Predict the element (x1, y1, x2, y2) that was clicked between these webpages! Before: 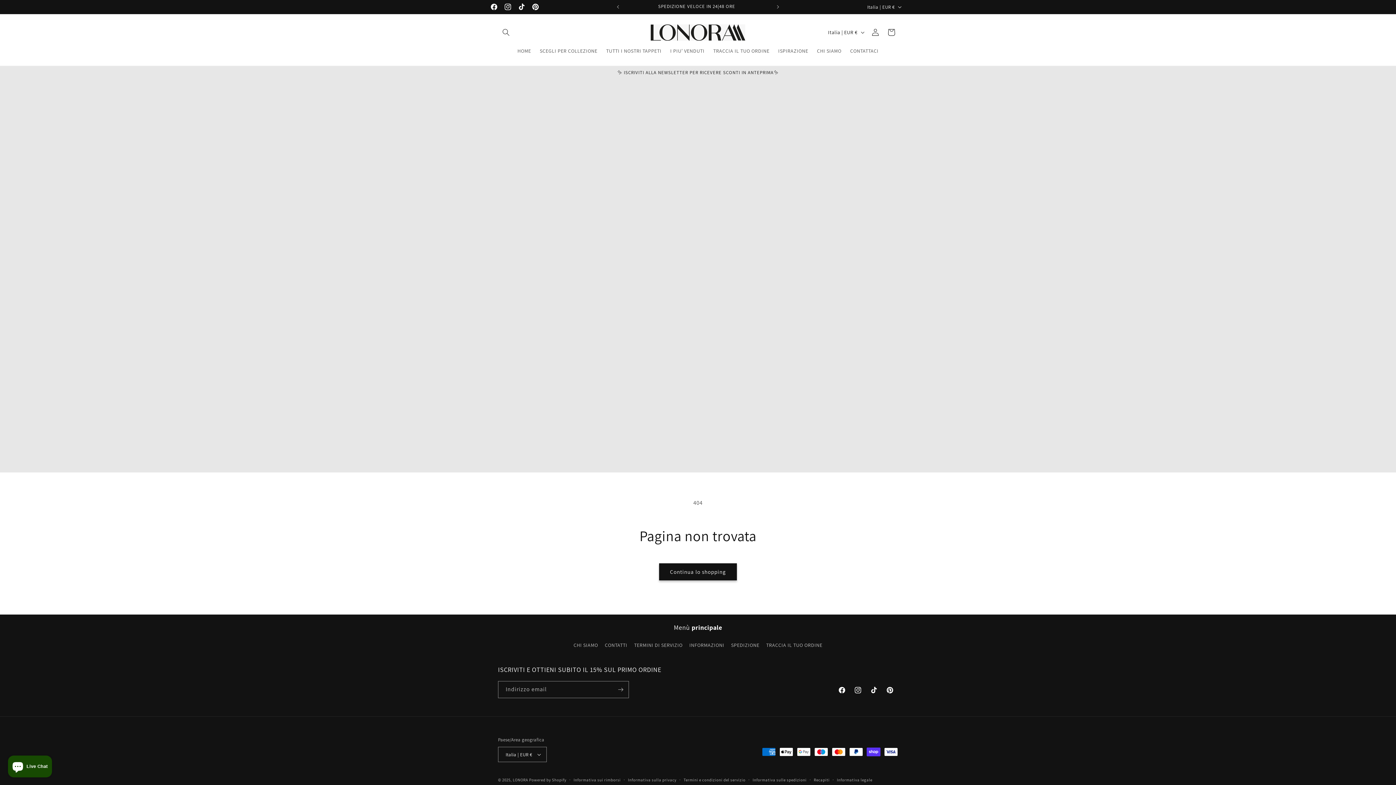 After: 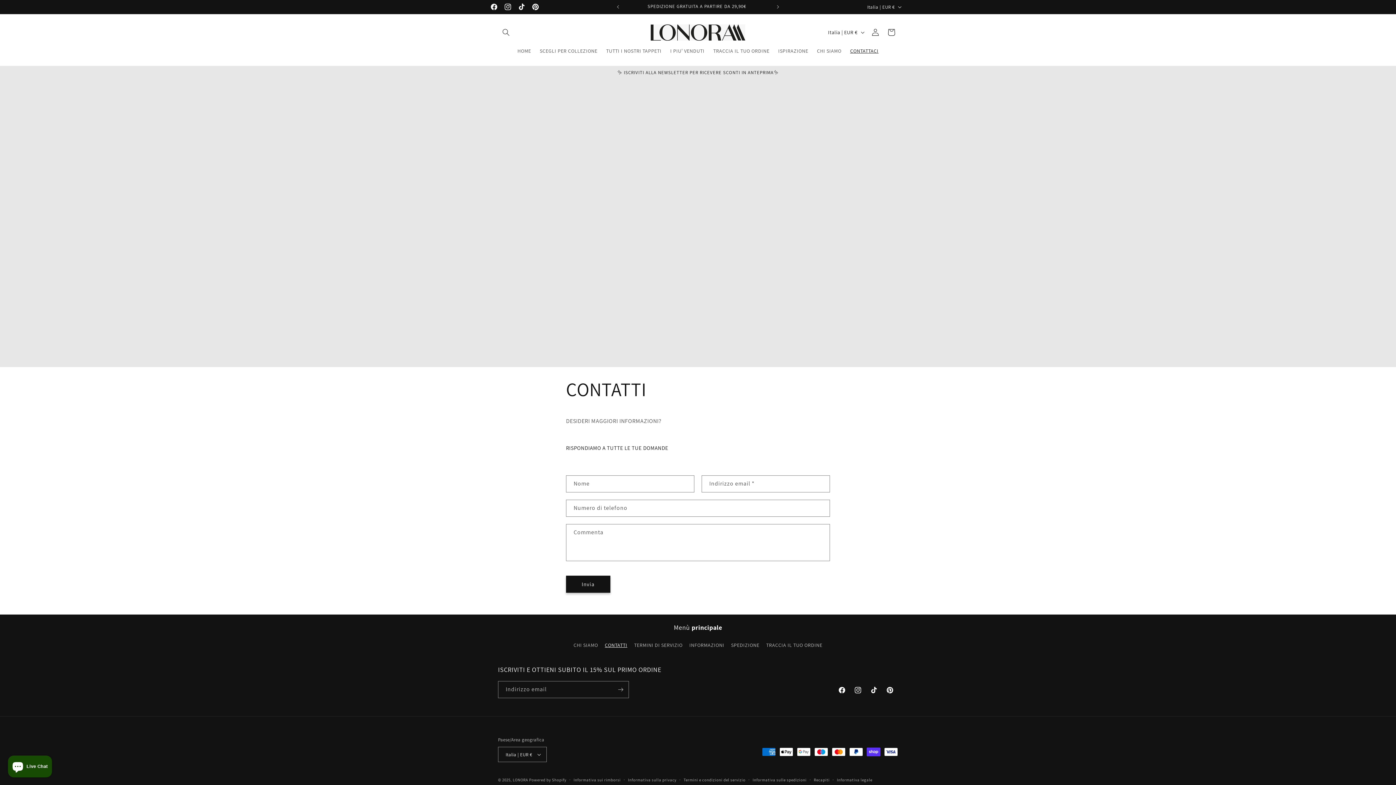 Action: bbox: (846, 43, 883, 58) label: CONTATTACI